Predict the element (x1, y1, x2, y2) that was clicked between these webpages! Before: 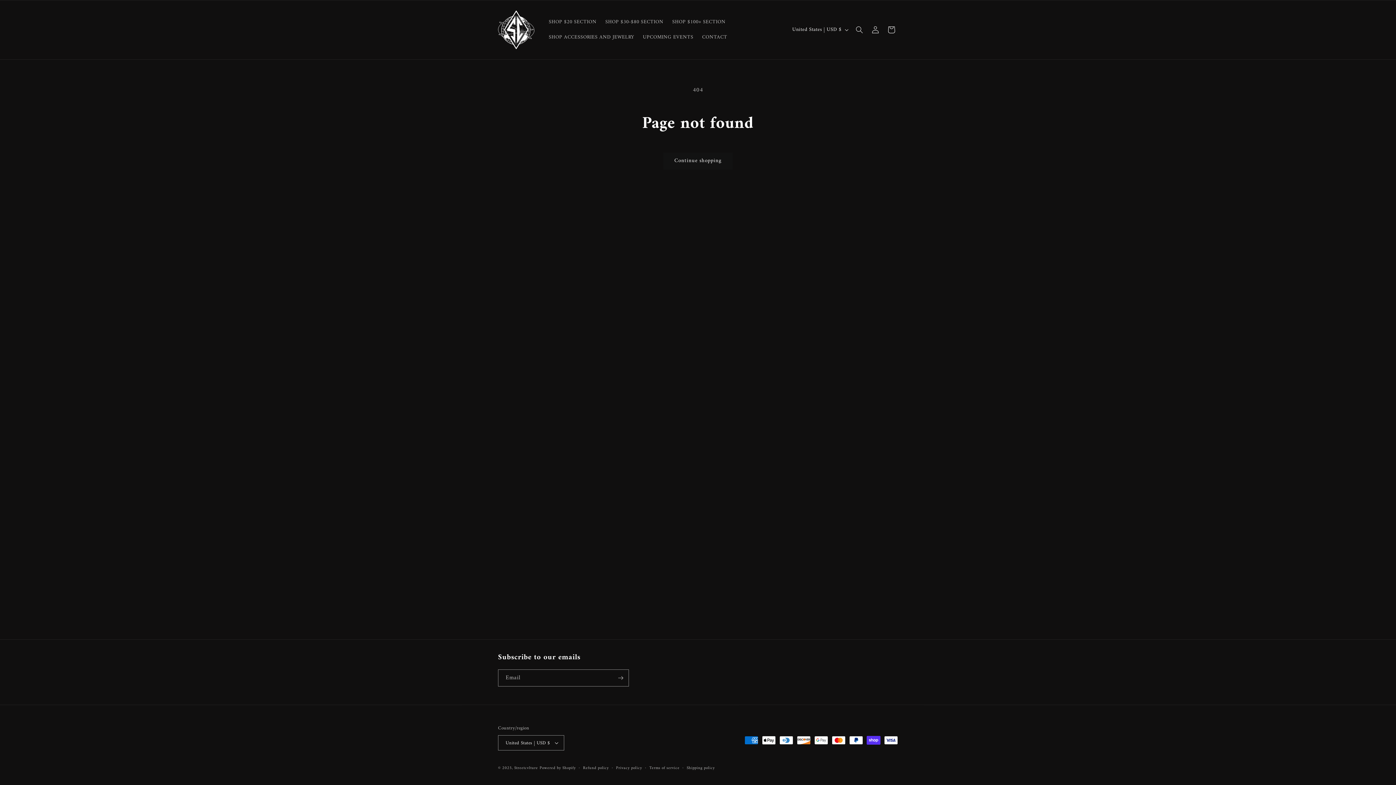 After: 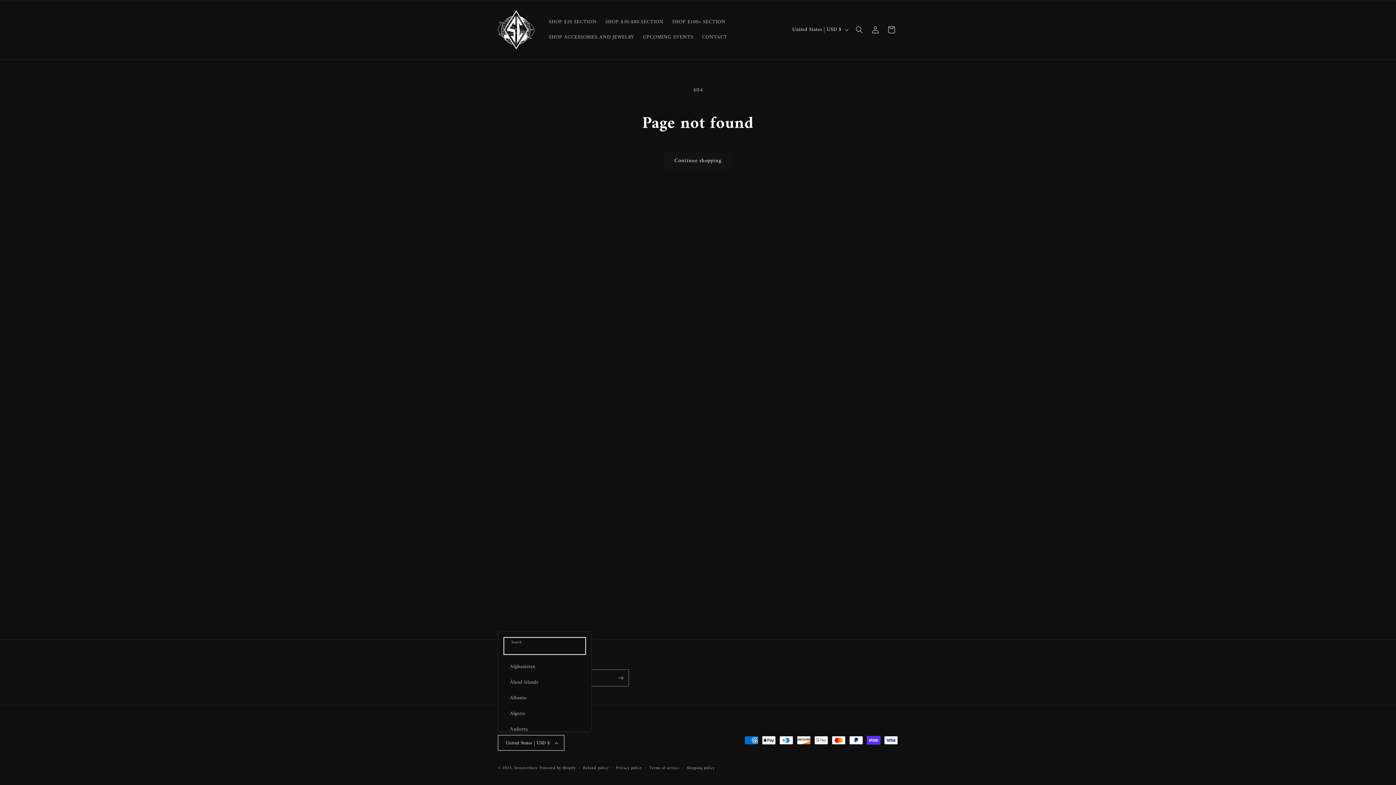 Action: label: United States | USD $ bbox: (498, 735, 564, 750)